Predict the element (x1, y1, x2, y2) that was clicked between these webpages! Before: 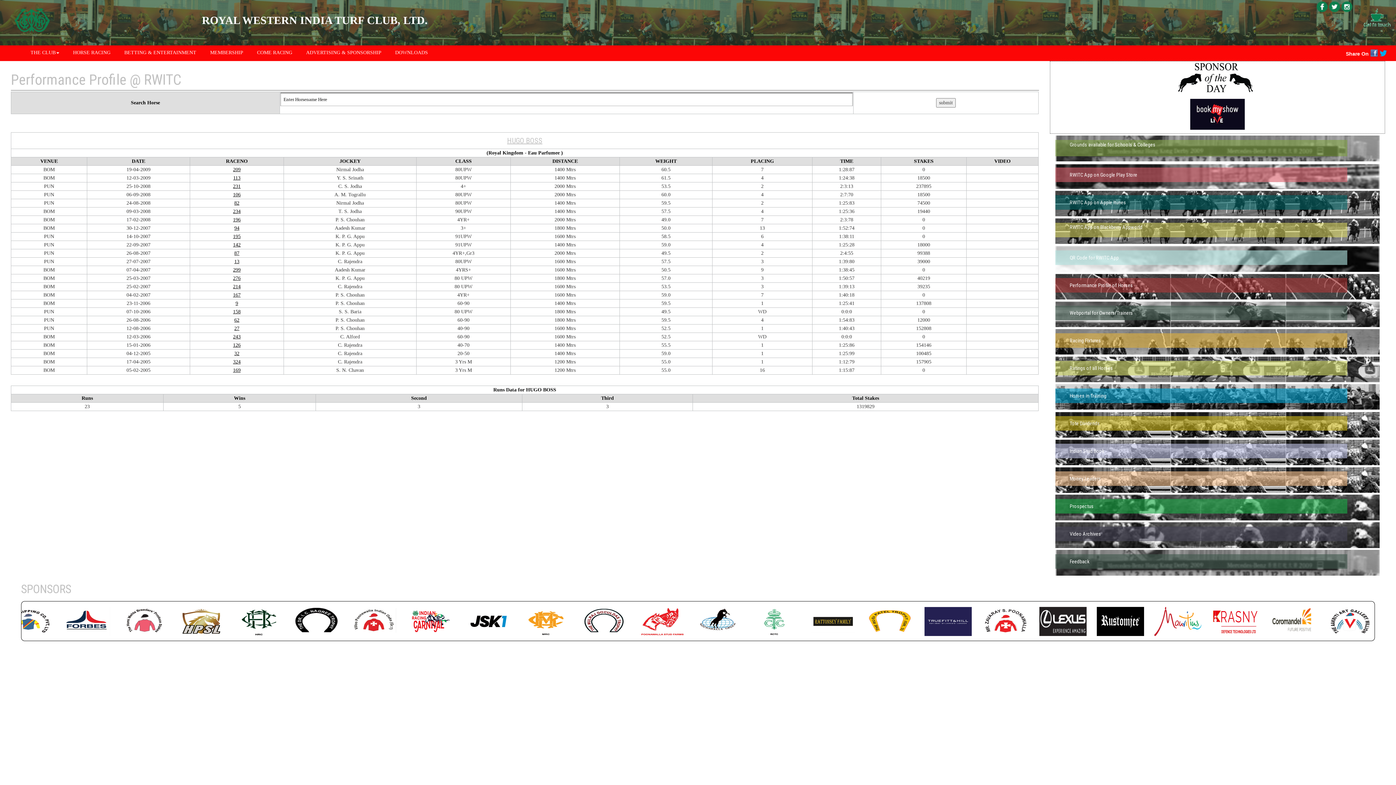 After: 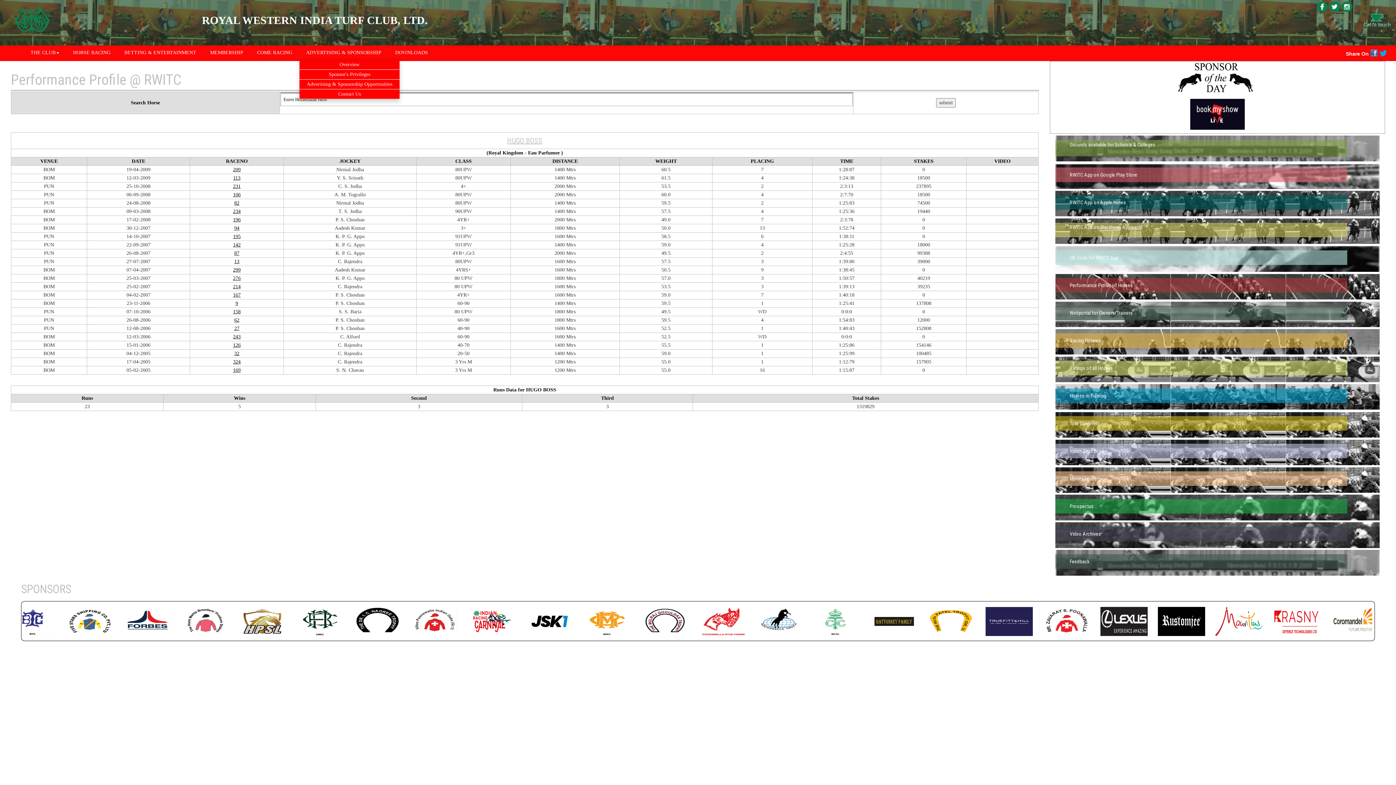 Action: bbox: (299, 49, 388, 56) label: ADVERTISING & SPONSORSHIP